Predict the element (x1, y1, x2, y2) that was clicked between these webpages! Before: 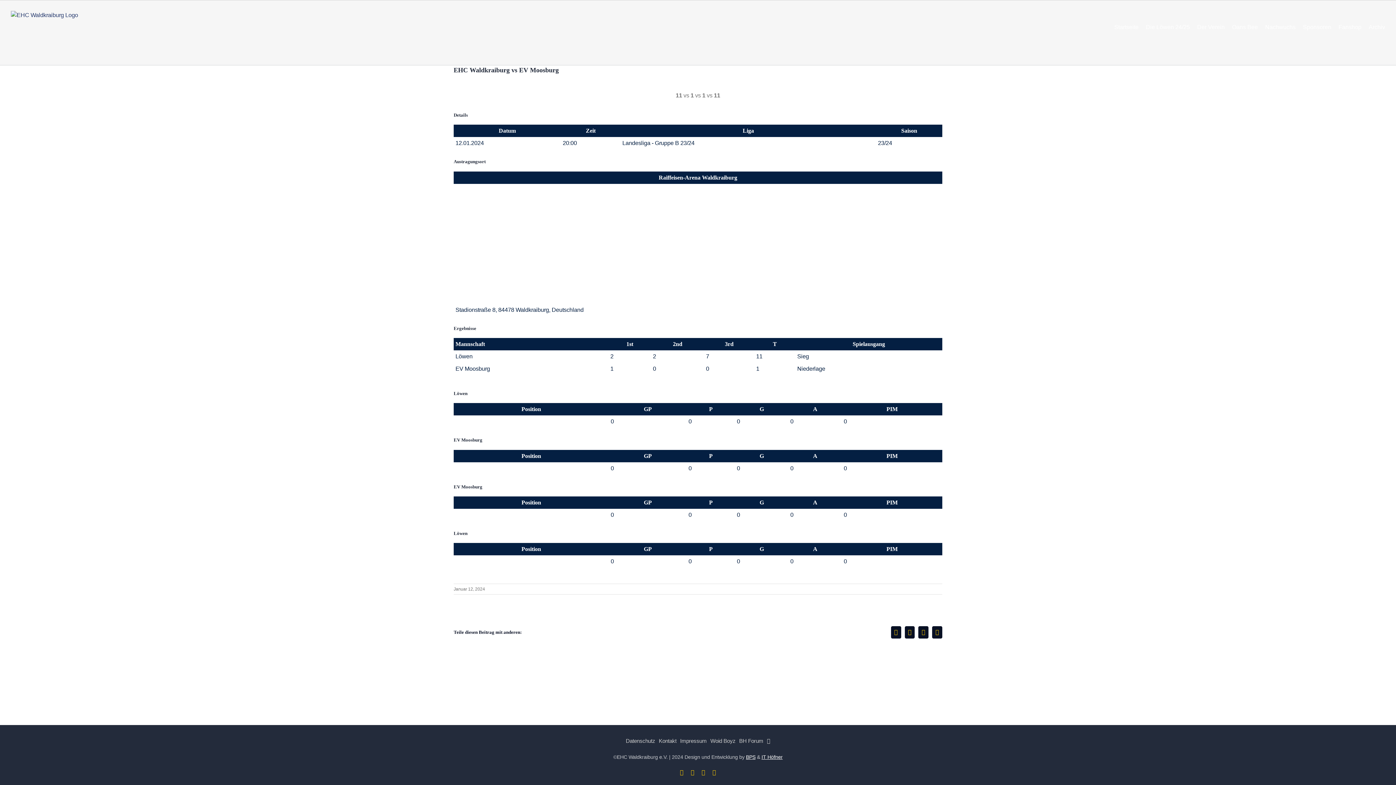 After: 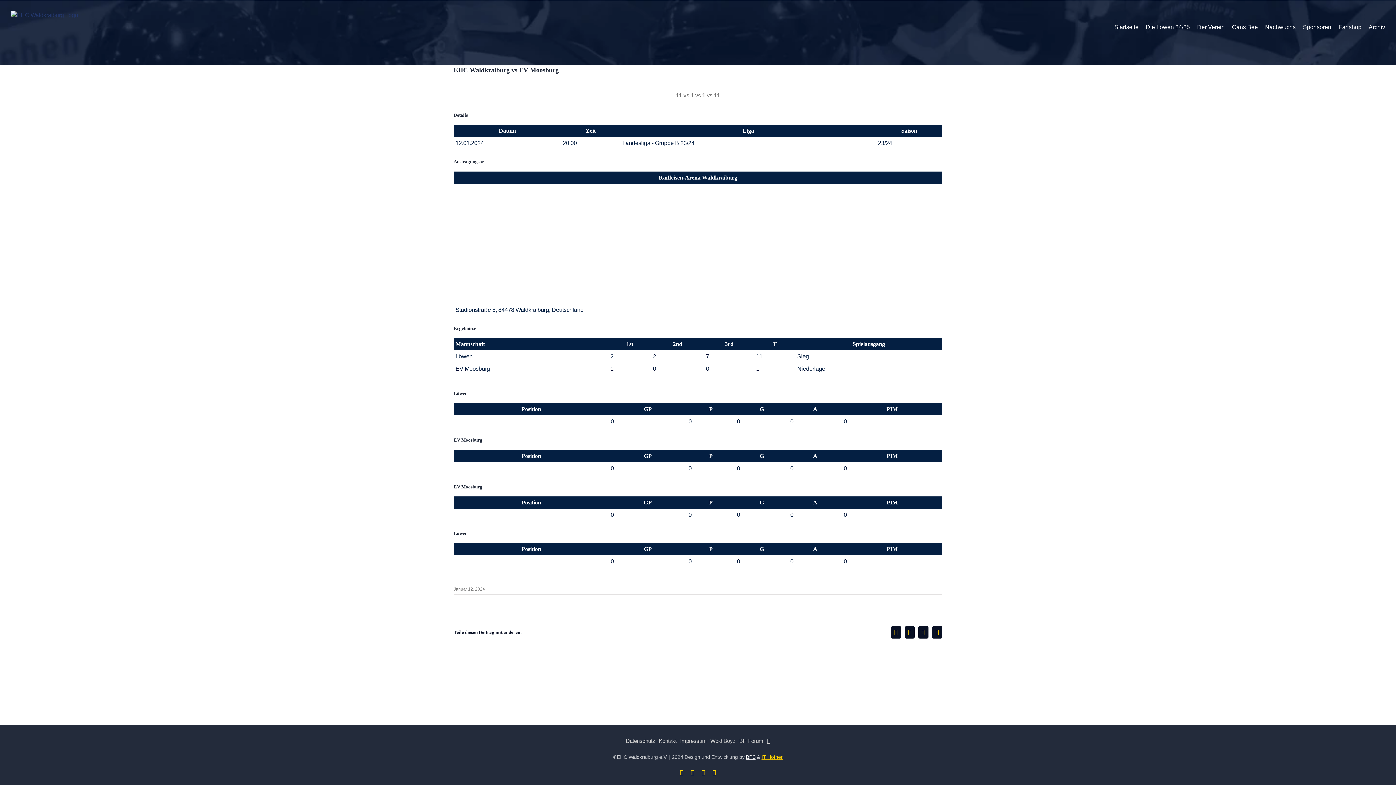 Action: label: IT Höfner bbox: (761, 754, 782, 760)